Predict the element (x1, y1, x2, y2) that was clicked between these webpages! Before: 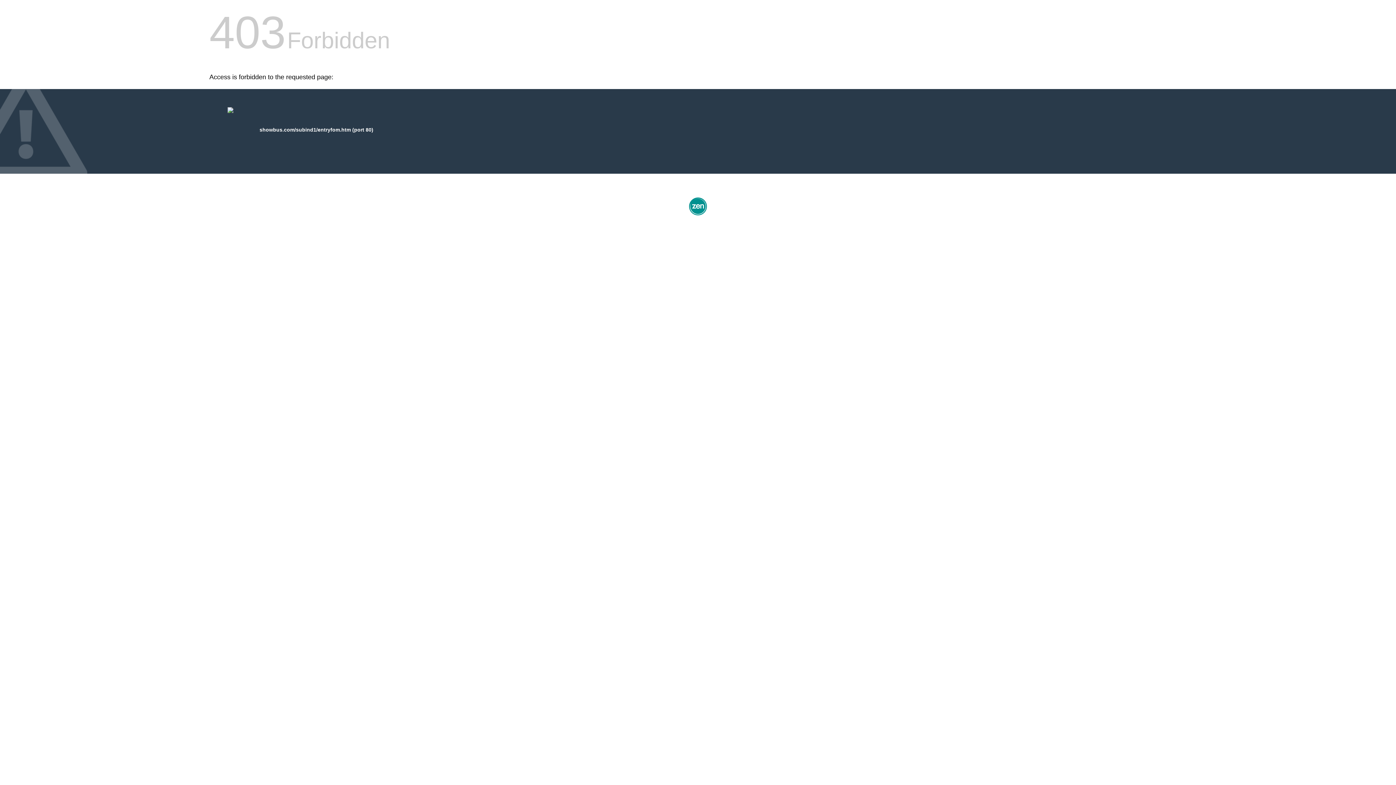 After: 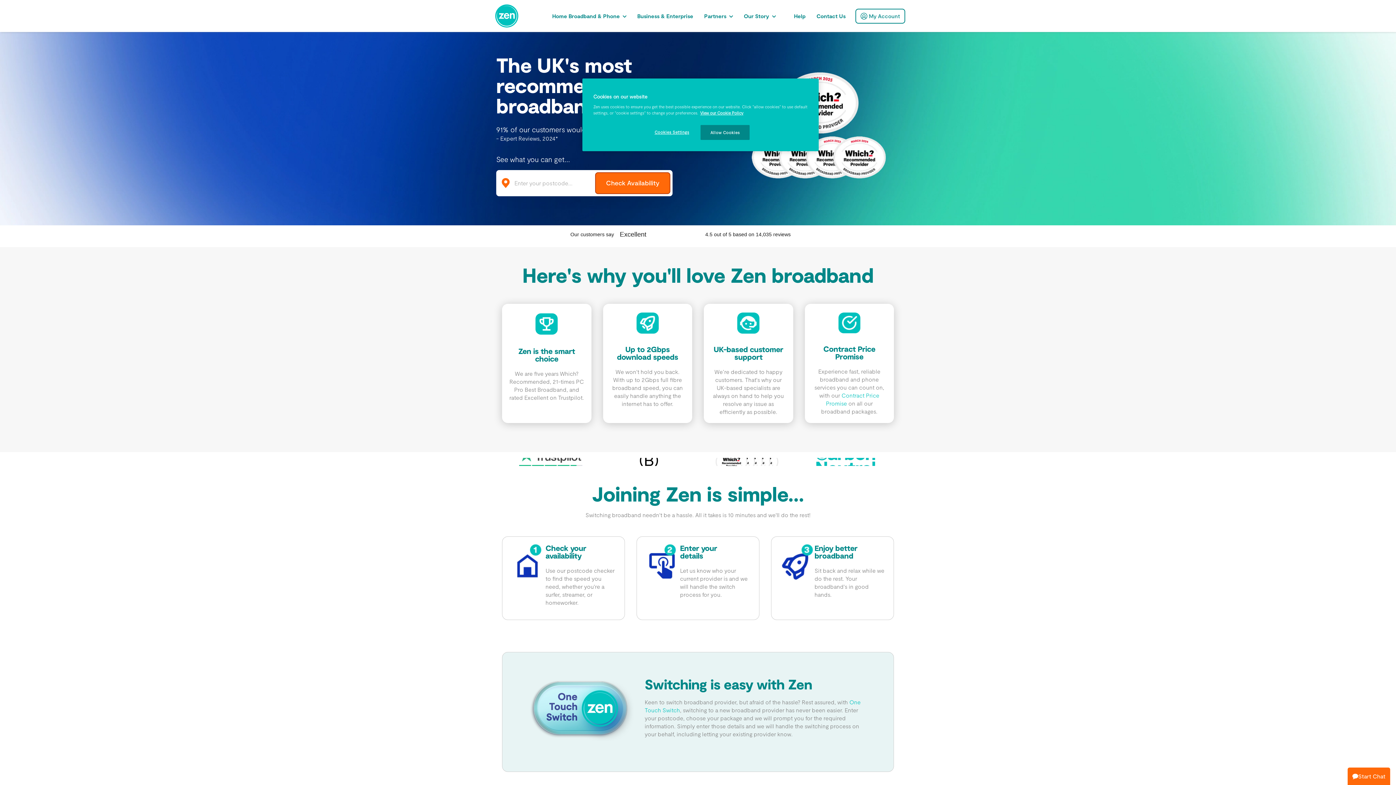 Action: bbox: (687, 212, 709, 218)